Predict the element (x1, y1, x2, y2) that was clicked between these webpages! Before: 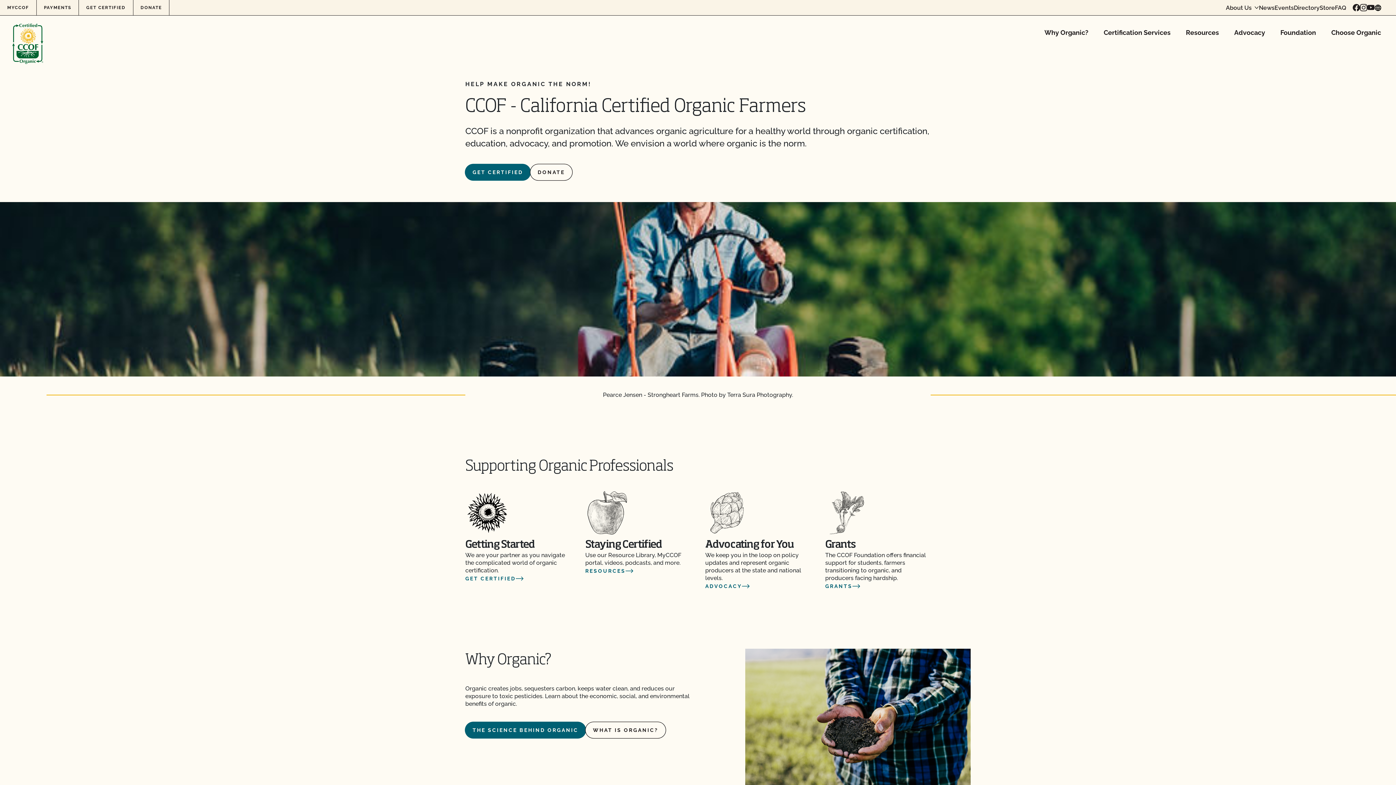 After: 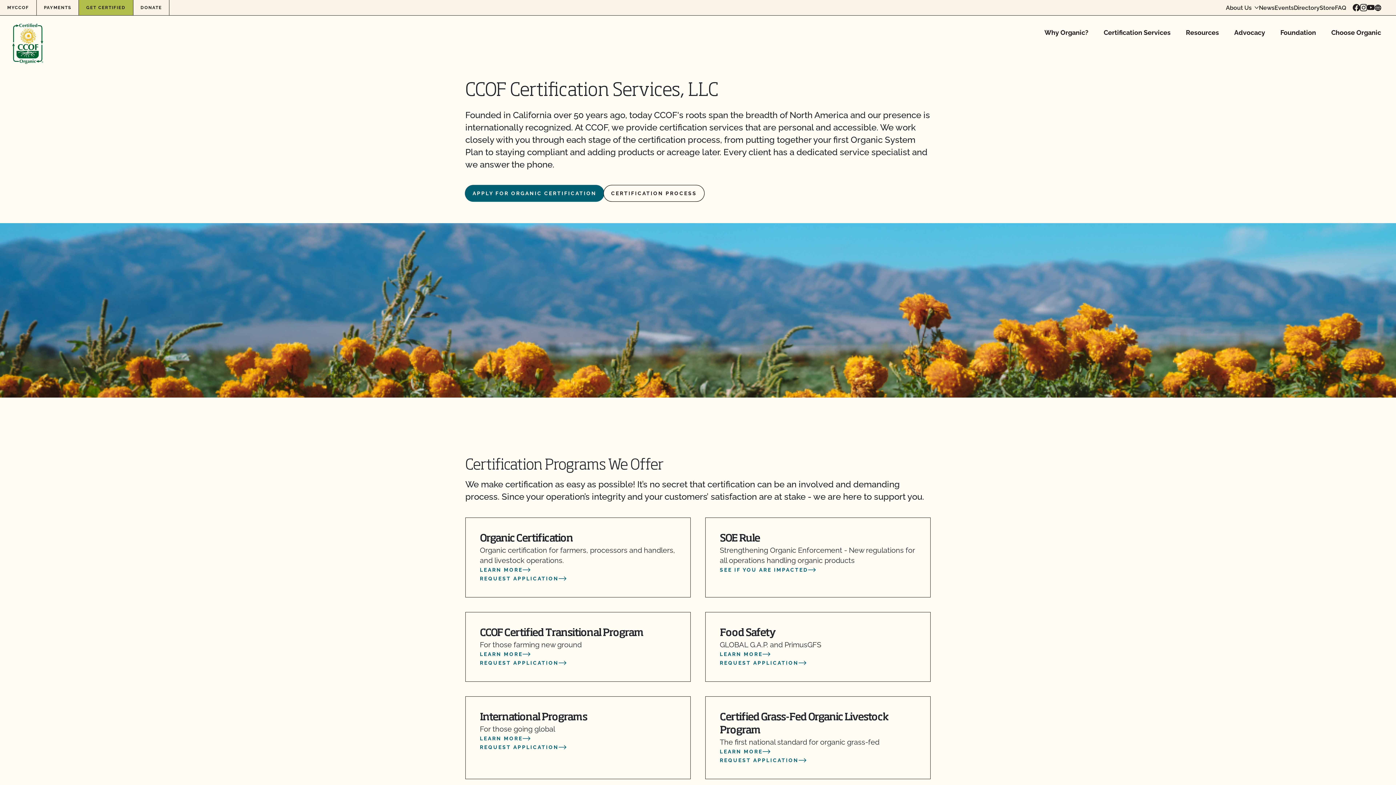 Action: label: GET CERTIFIED bbox: (78, 0, 133, 15)